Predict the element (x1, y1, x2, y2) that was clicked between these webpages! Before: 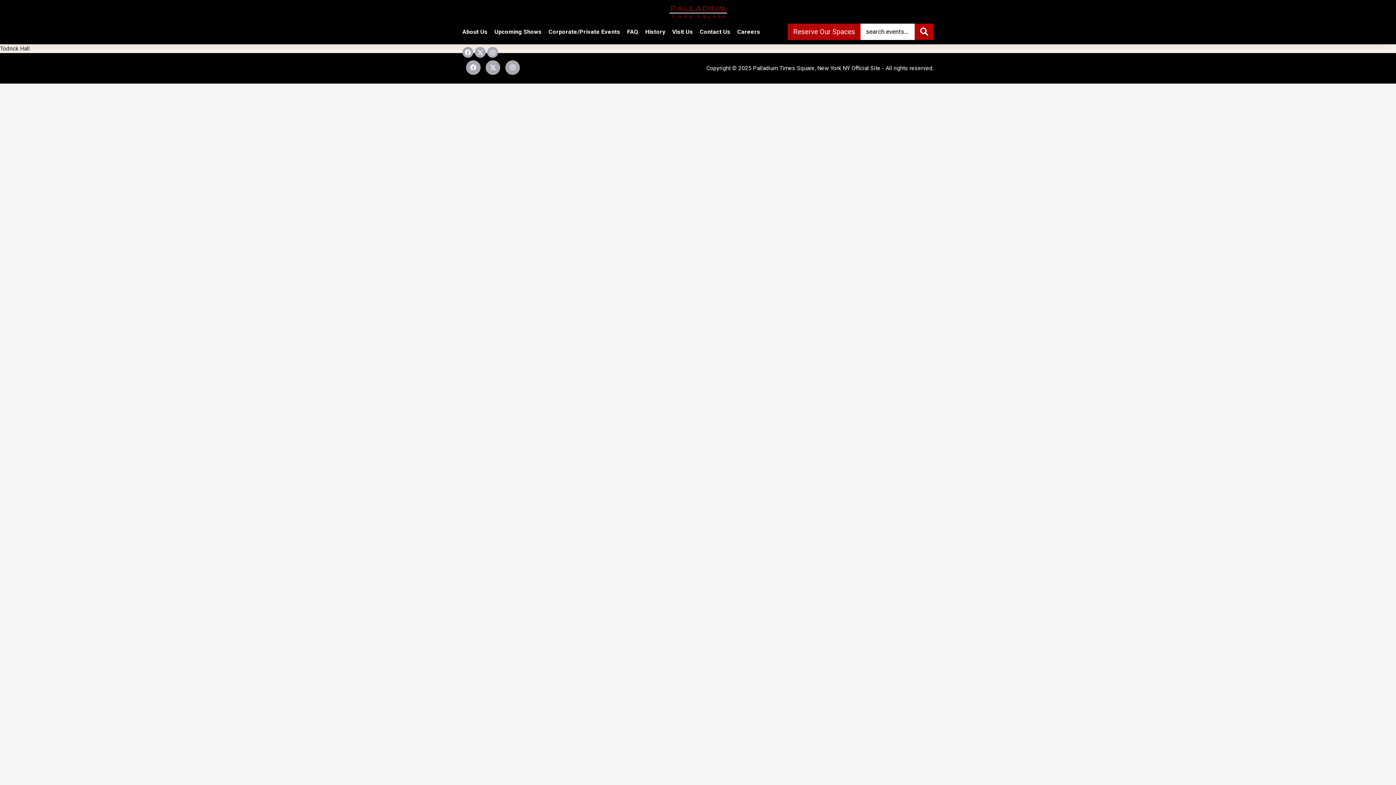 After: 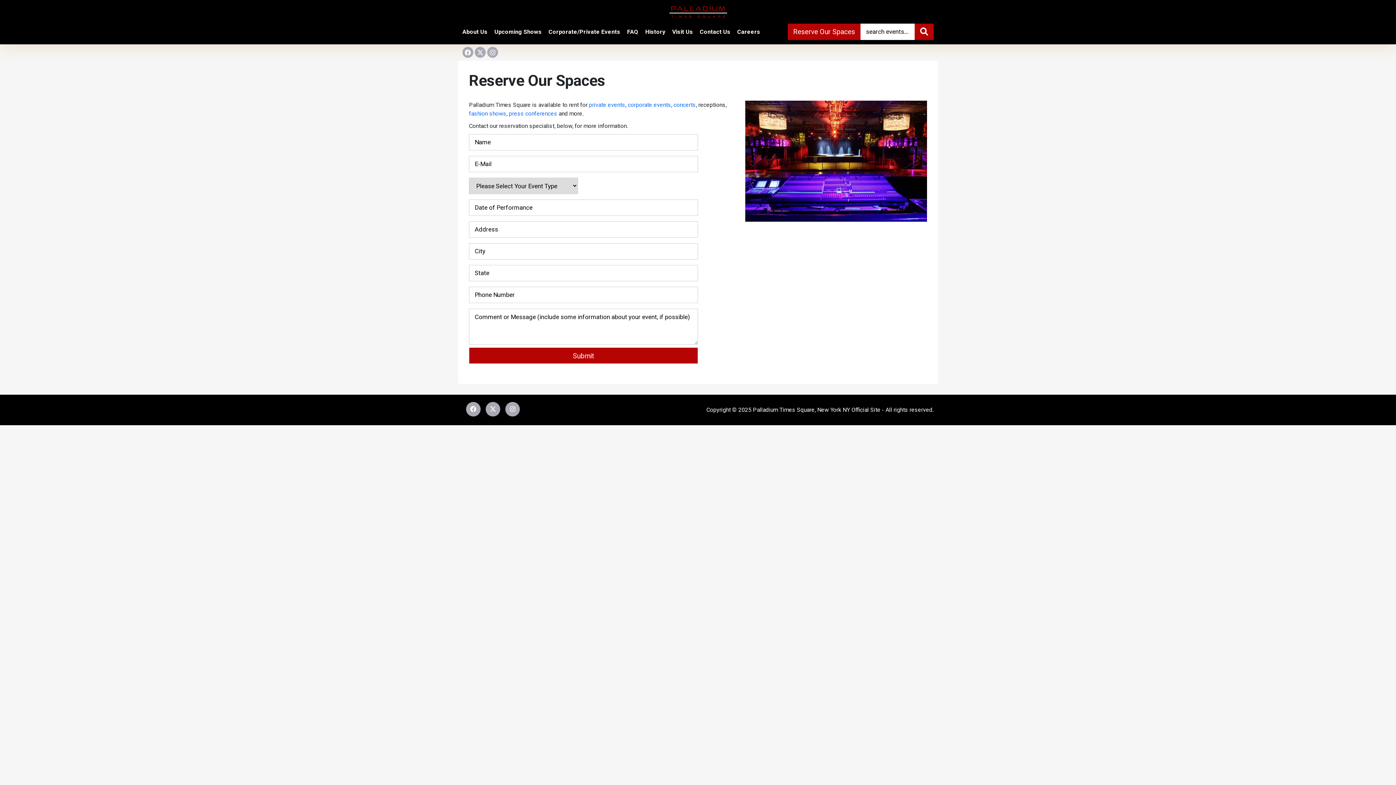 Action: label: Reserve Our Spaces bbox: (788, 23, 860, 39)